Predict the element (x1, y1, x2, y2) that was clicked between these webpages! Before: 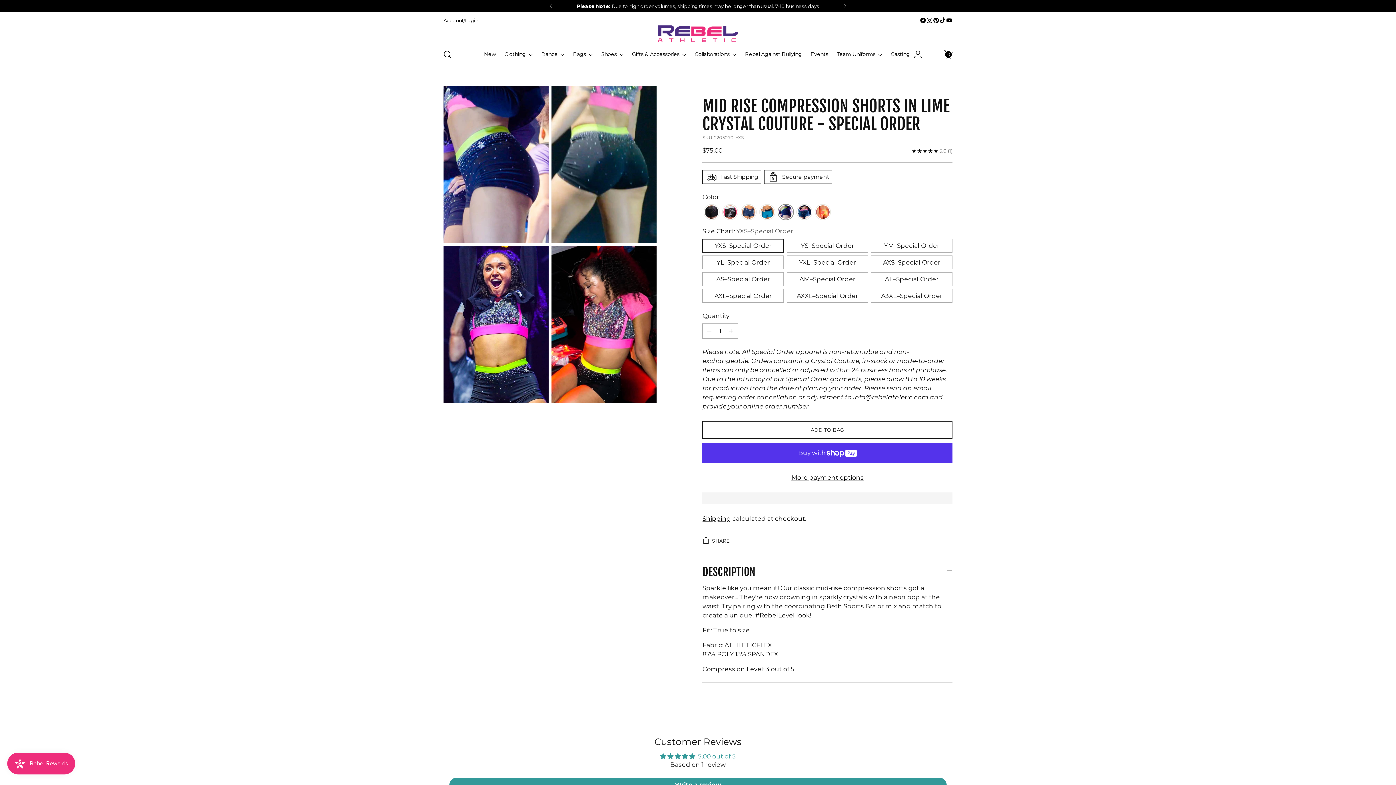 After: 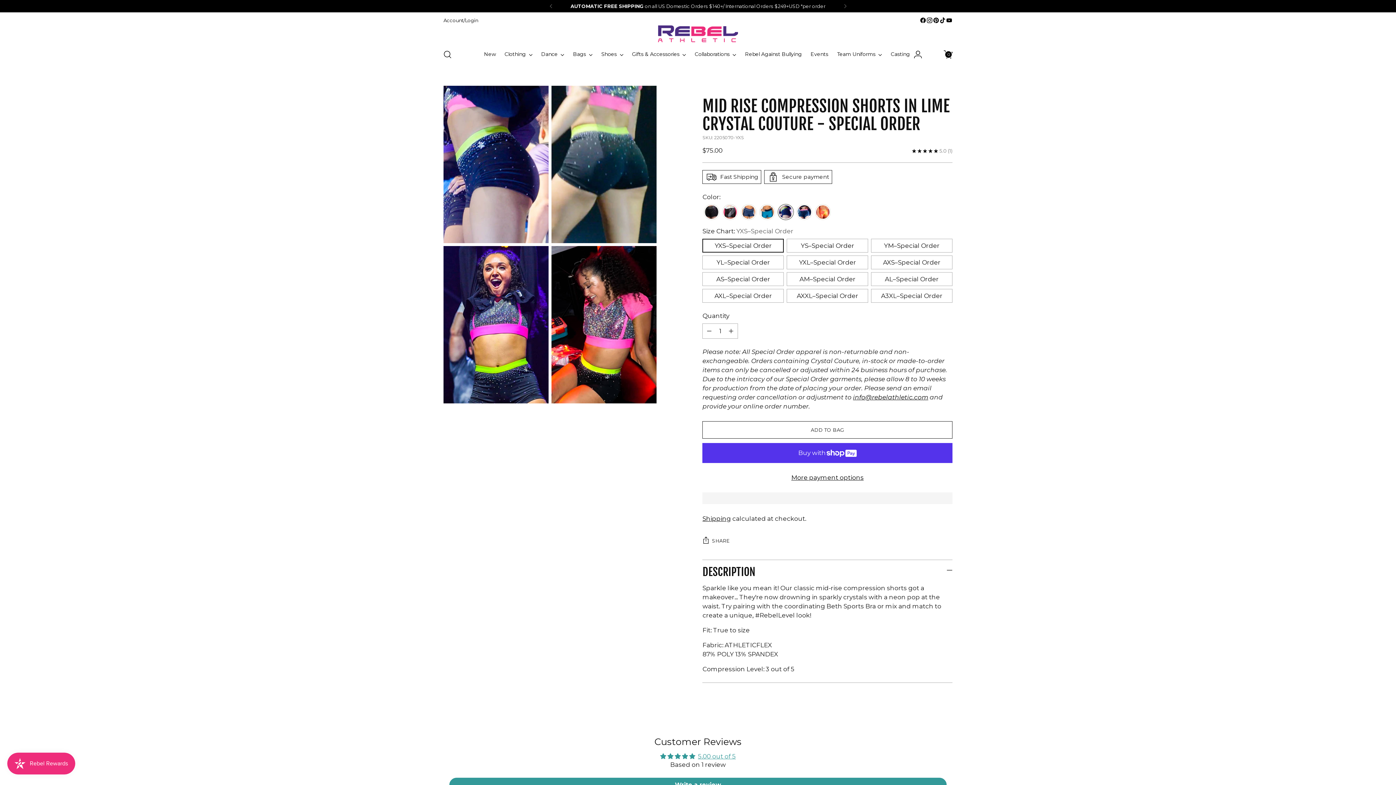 Action: bbox: (926, 17, 933, 23)